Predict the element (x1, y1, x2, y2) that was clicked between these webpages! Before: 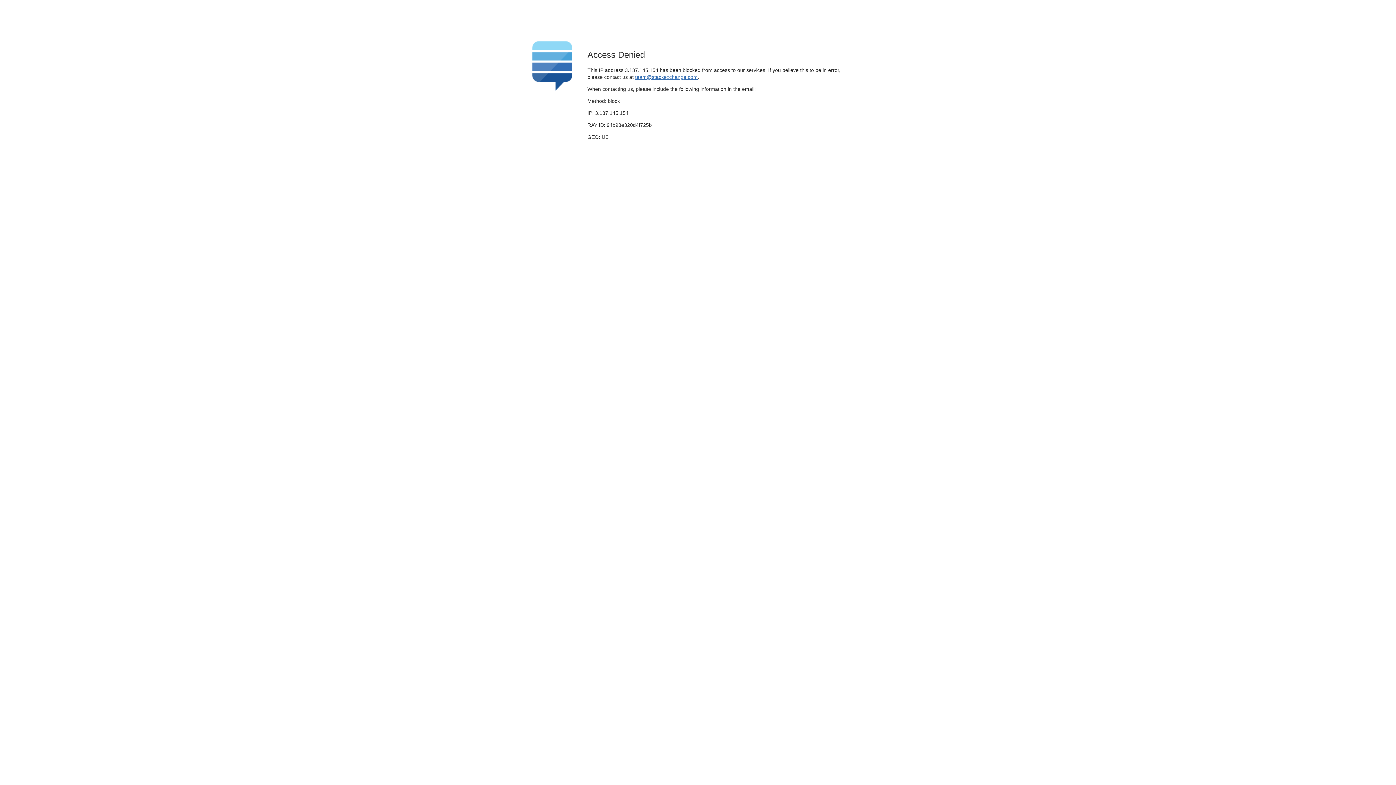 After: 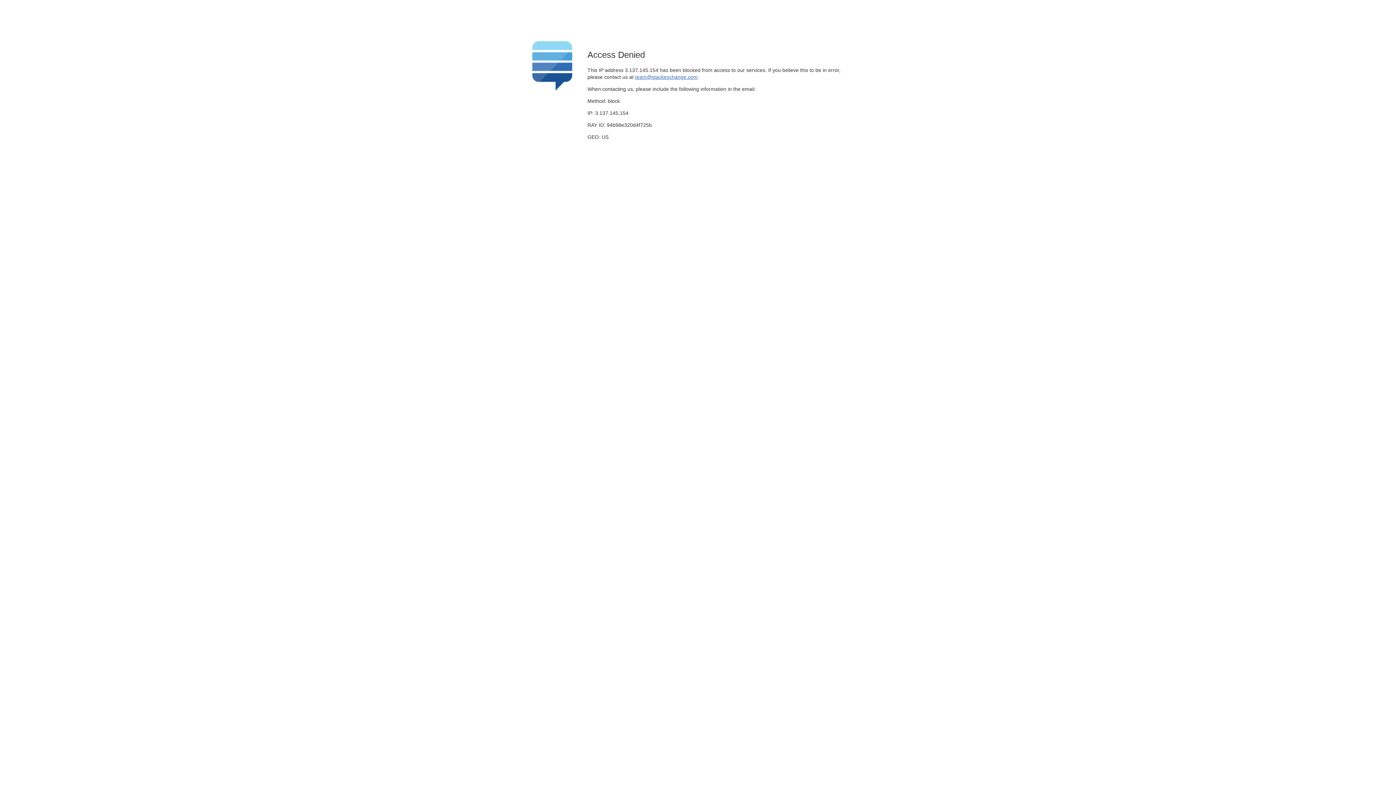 Action: bbox: (635, 74, 697, 79) label: team@stackexchange.com